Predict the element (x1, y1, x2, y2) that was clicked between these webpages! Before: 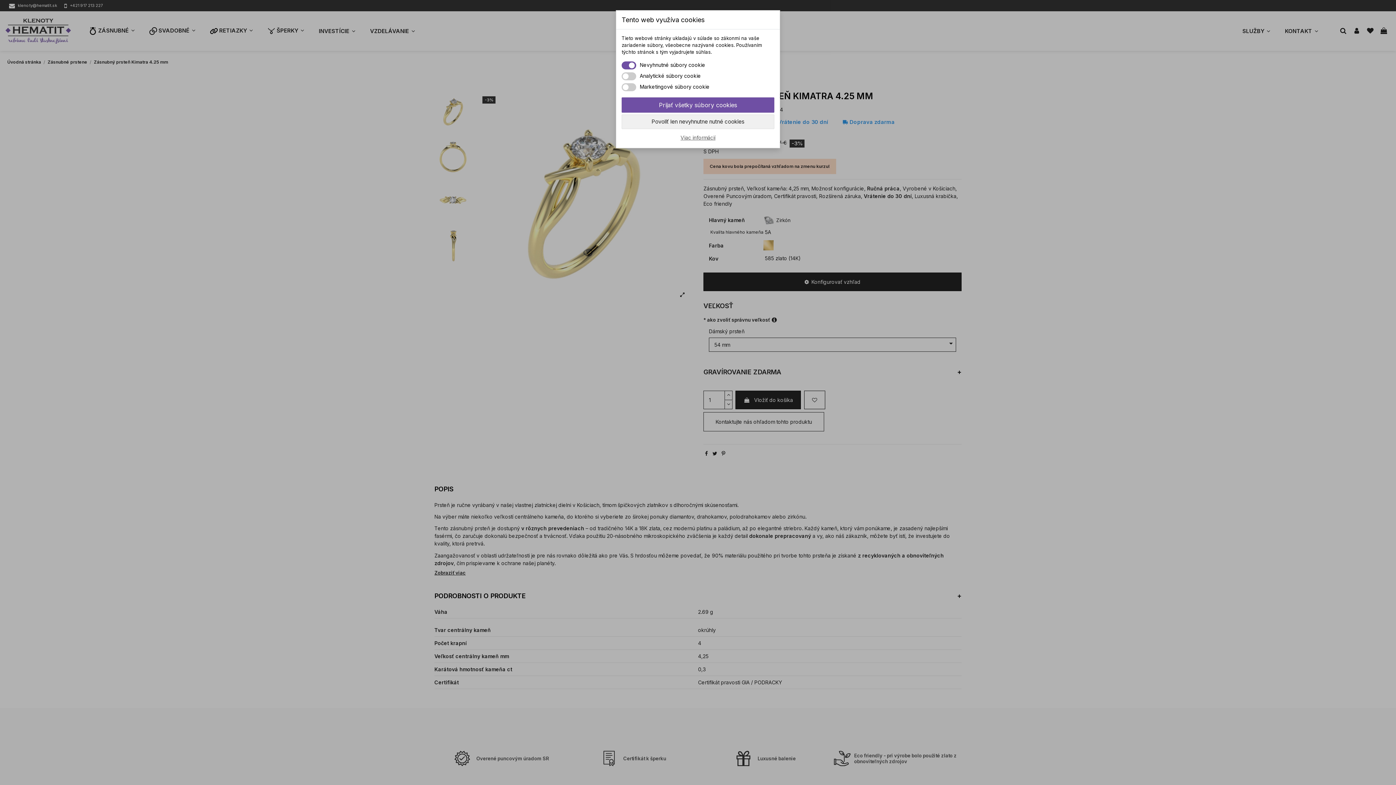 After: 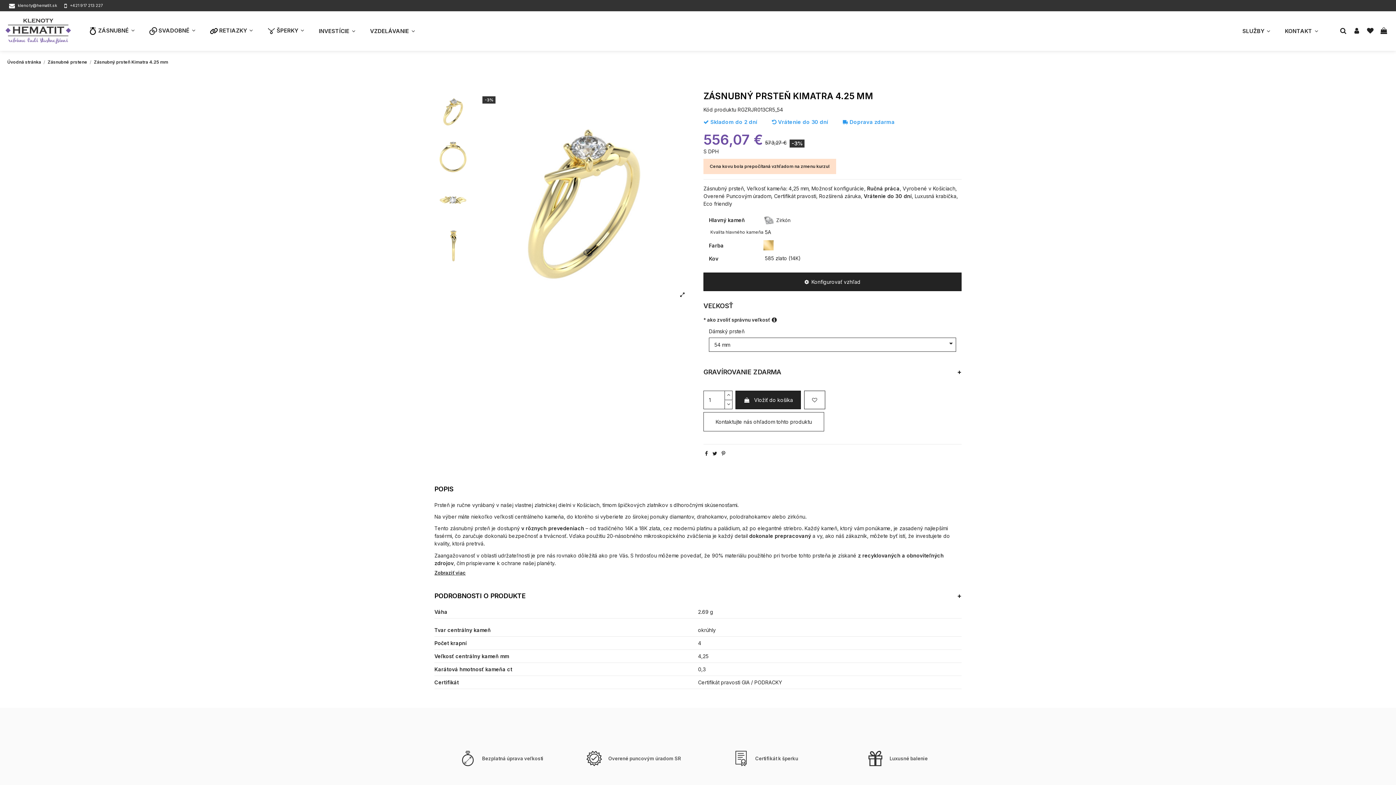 Action: label: Povoliť len nevyhnutne nutné cookies bbox: (621, 114, 774, 129)